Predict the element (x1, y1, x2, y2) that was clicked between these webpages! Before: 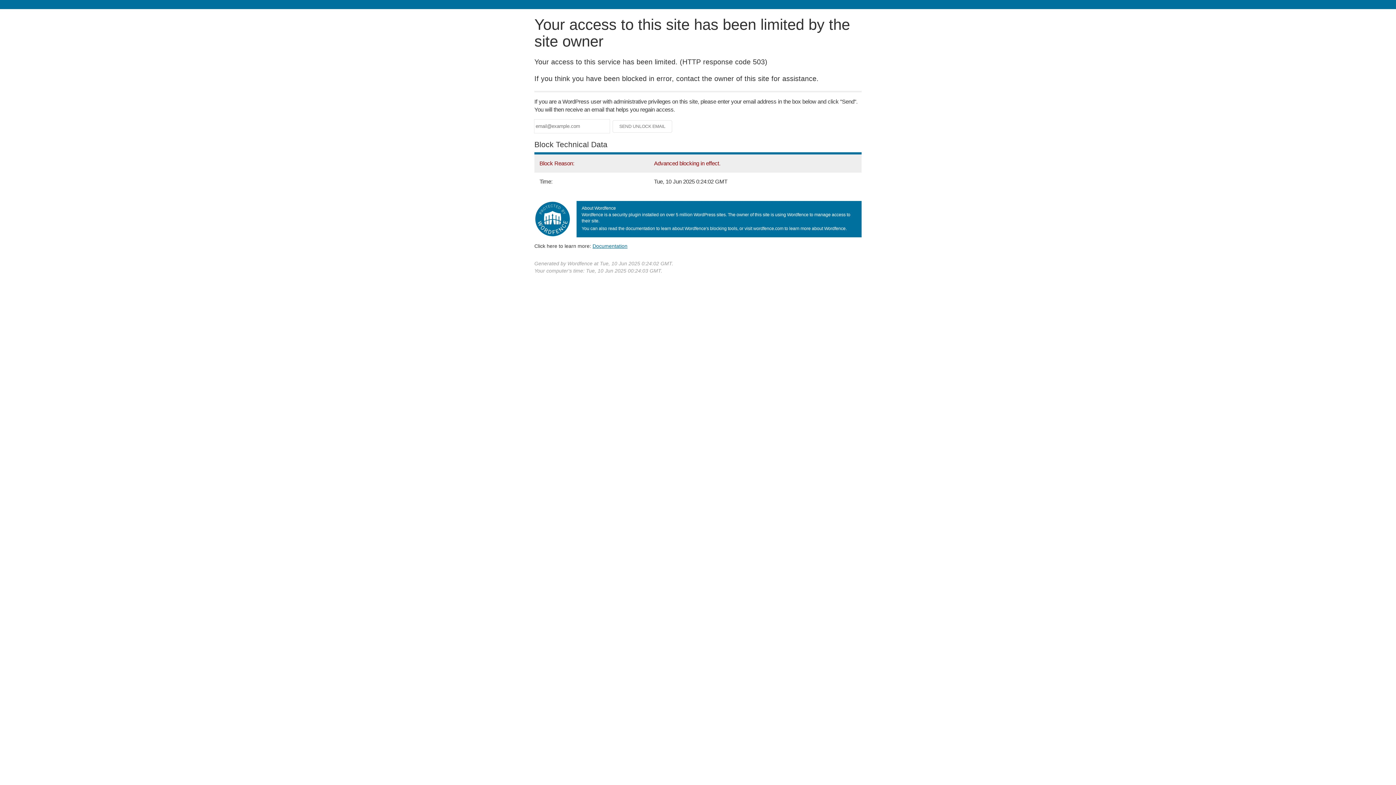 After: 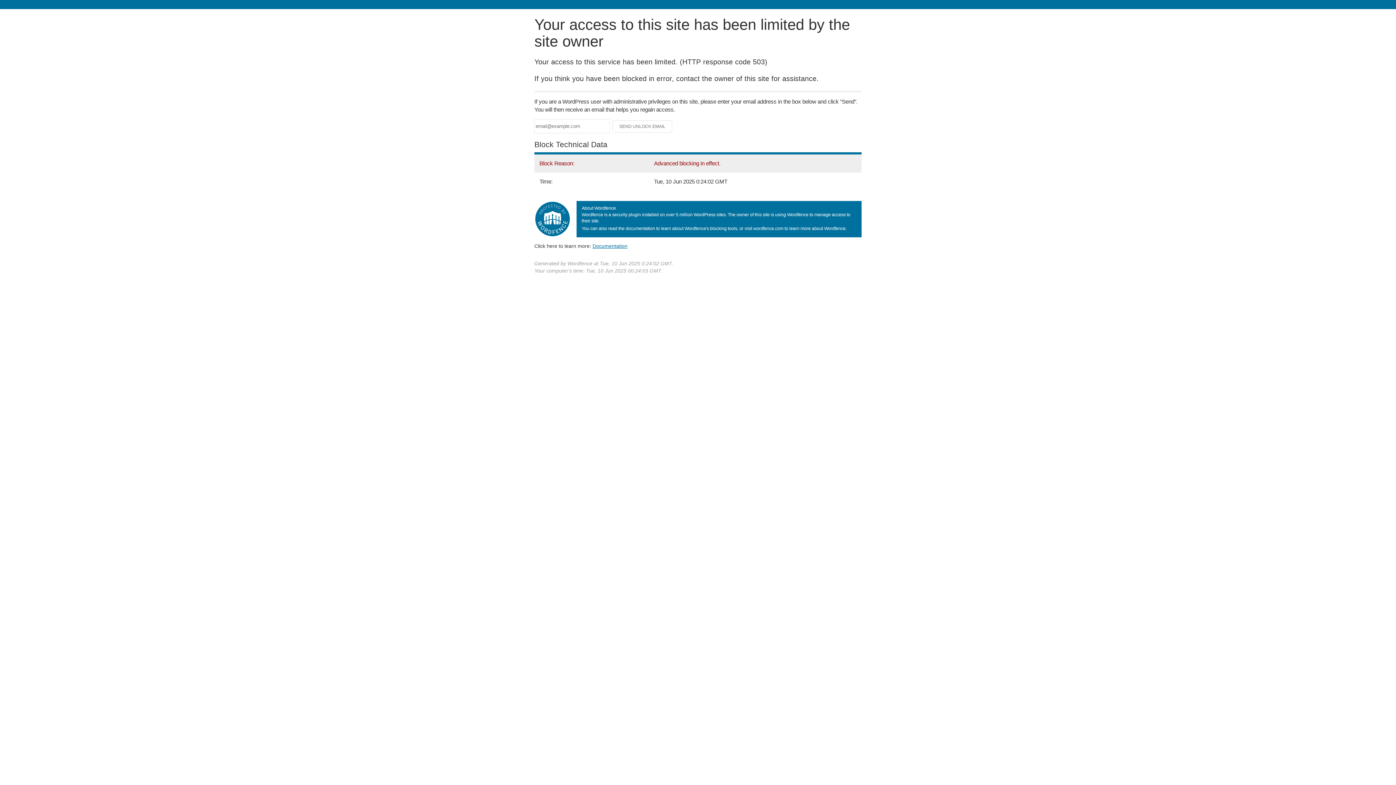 Action: bbox: (592, 243, 627, 248) label: Documentation